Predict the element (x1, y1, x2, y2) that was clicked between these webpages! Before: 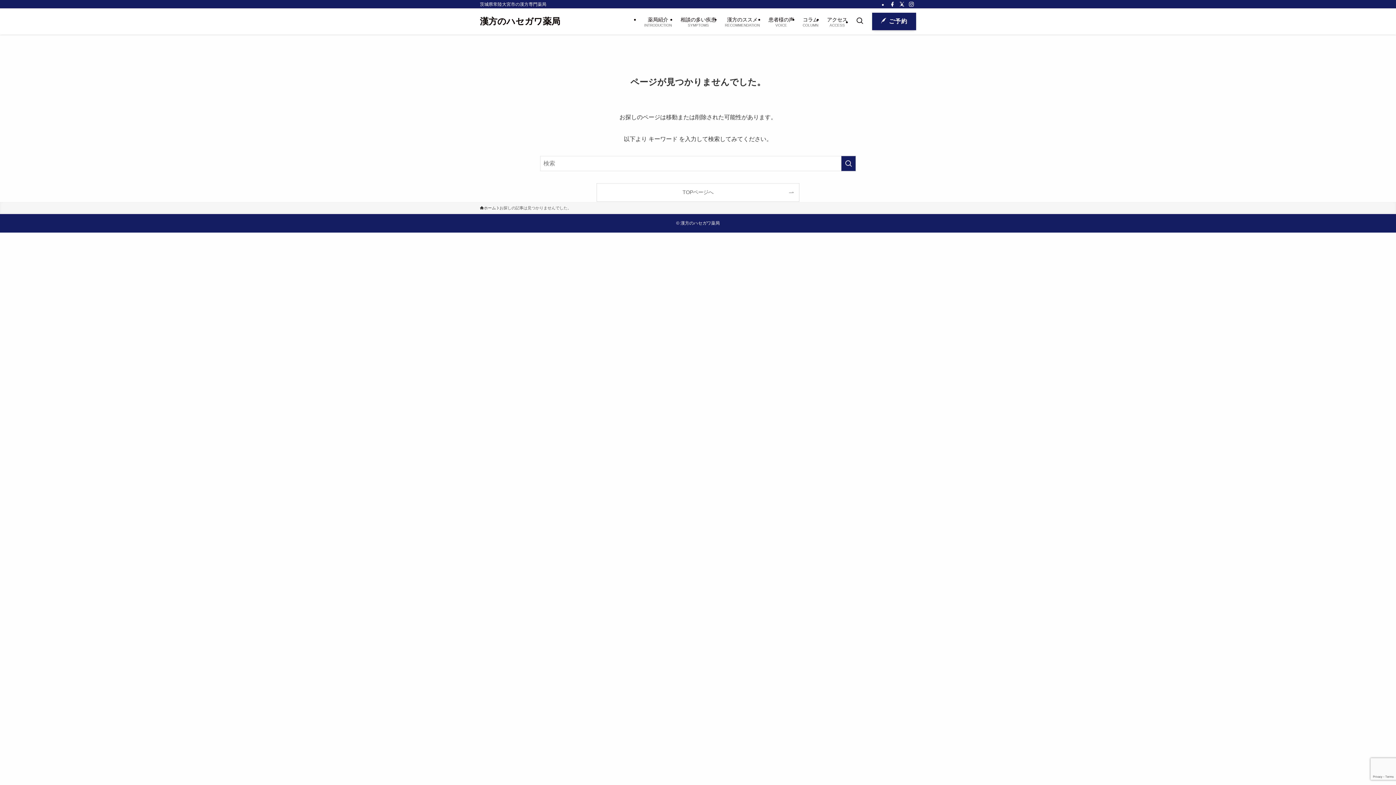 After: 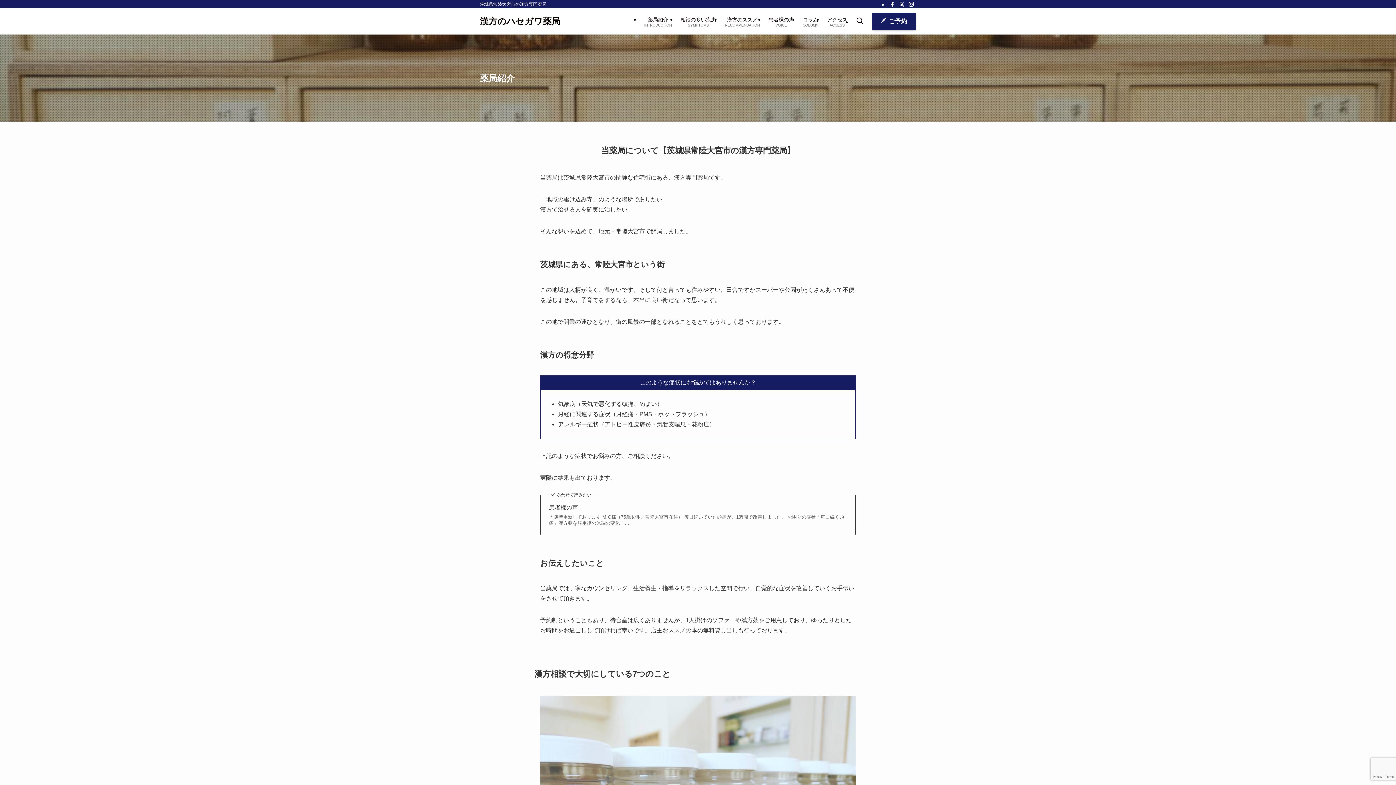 Action: bbox: (640, 8, 676, 34) label: 薬局紹介
INTRODUCTION